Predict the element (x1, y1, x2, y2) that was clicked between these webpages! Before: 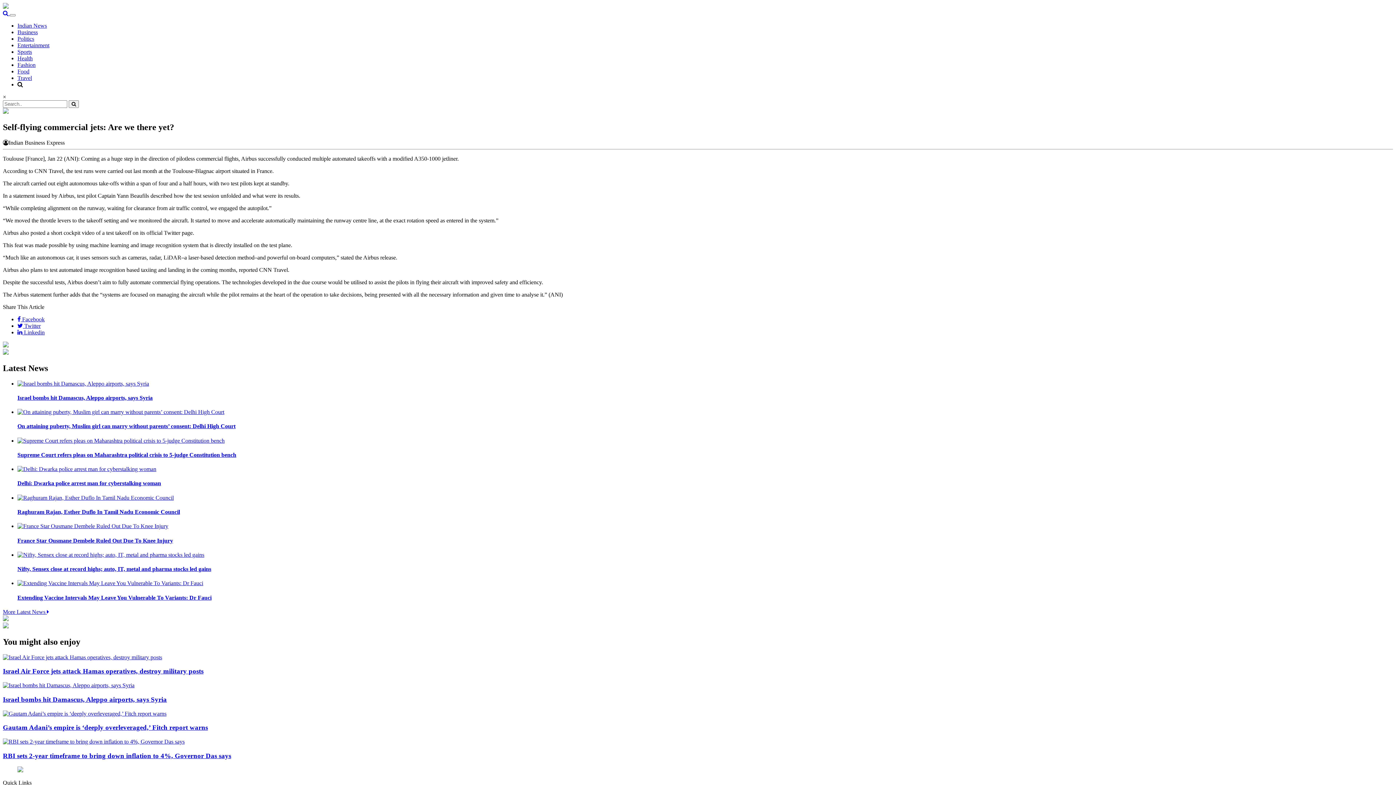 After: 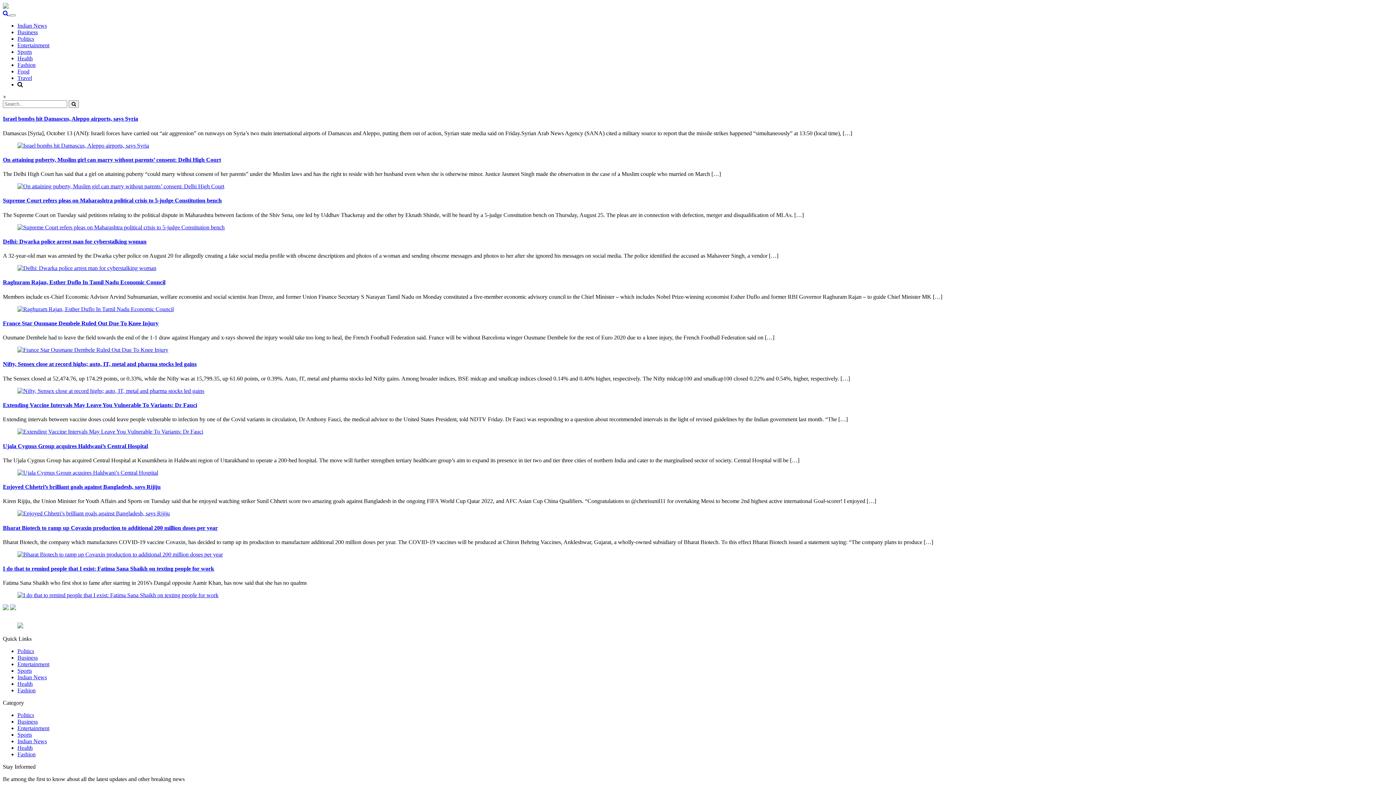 Action: bbox: (2, 609, 49, 615) label: More Latest News 